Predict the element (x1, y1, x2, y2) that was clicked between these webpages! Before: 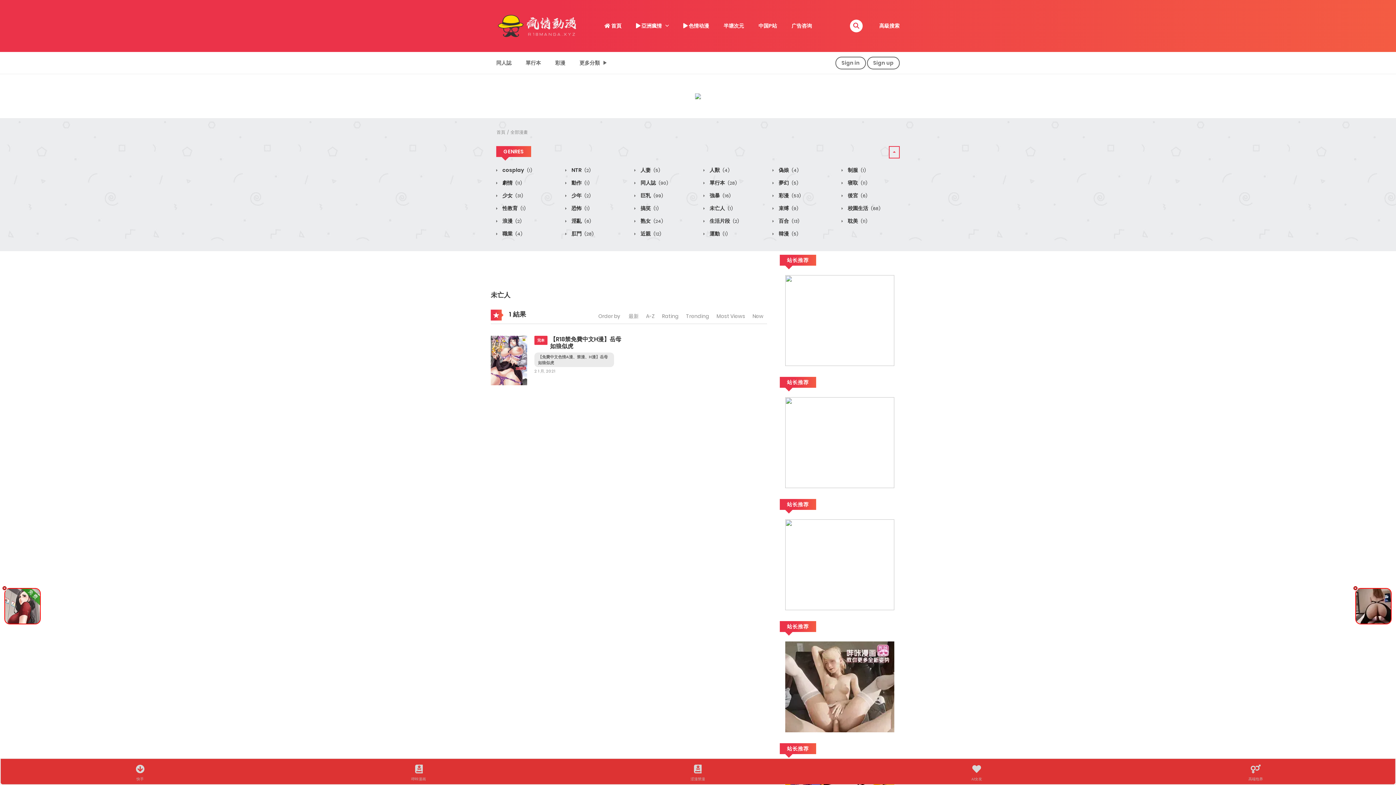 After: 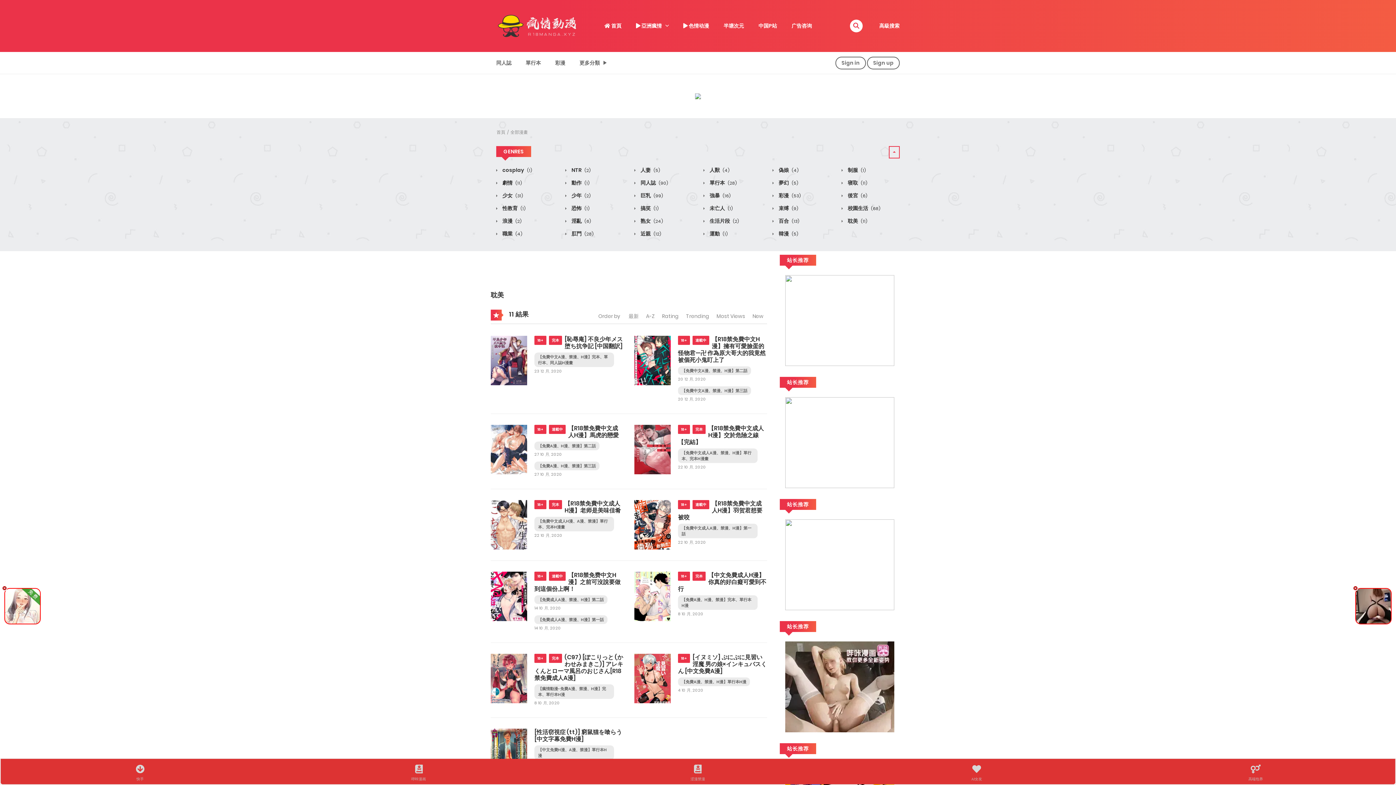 Action: bbox: (841, 217, 867, 224) label:  耽美 (11)